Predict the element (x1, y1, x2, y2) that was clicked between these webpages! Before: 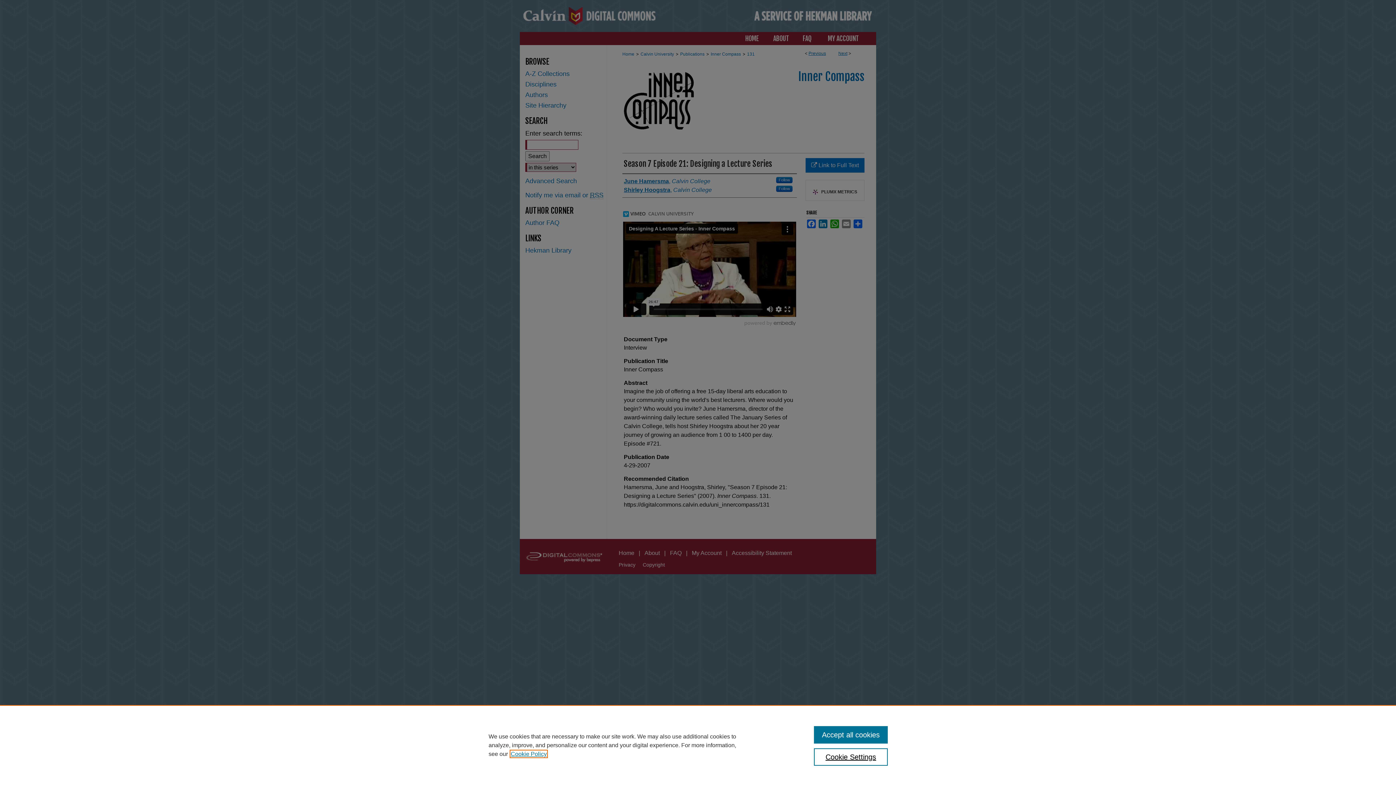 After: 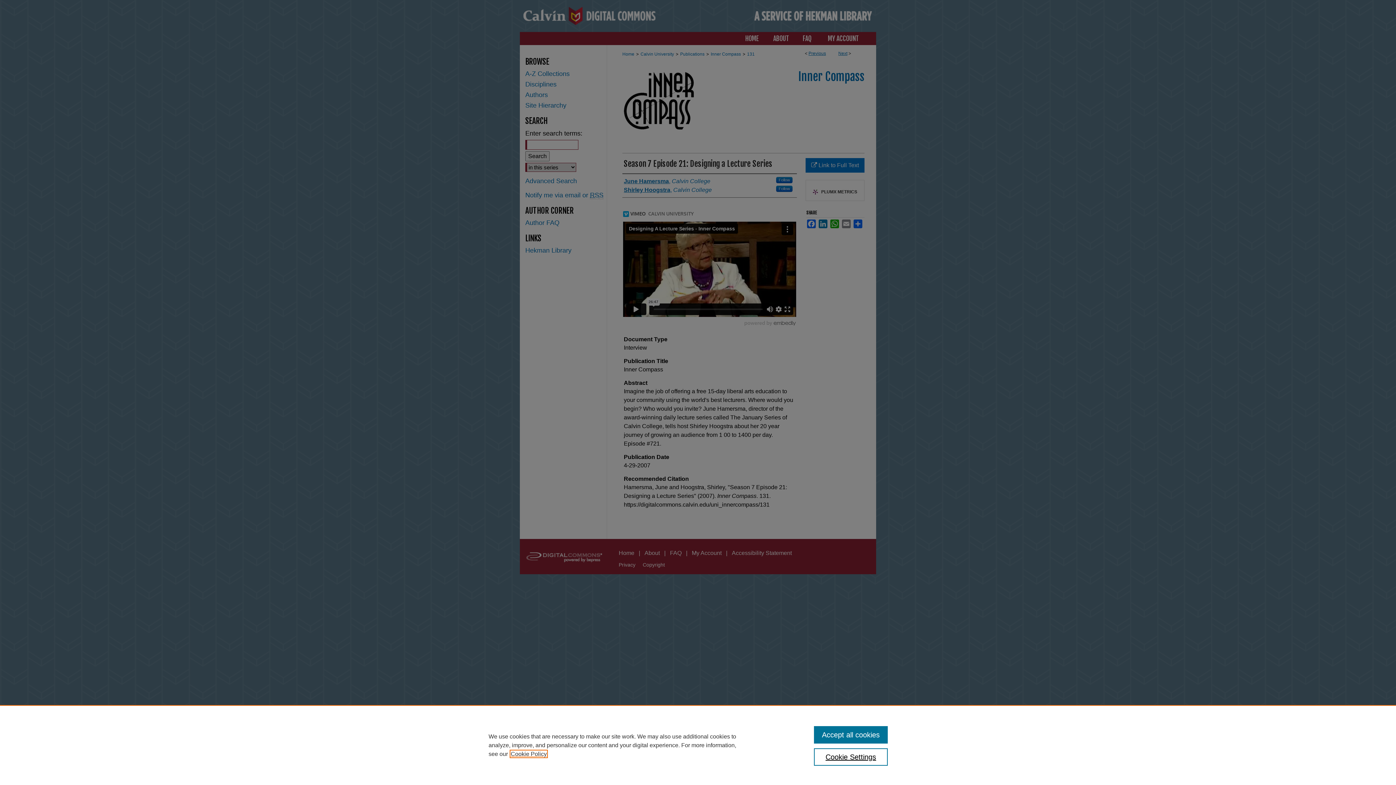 Action: label: , opens in a new tab bbox: (510, 751, 546, 757)